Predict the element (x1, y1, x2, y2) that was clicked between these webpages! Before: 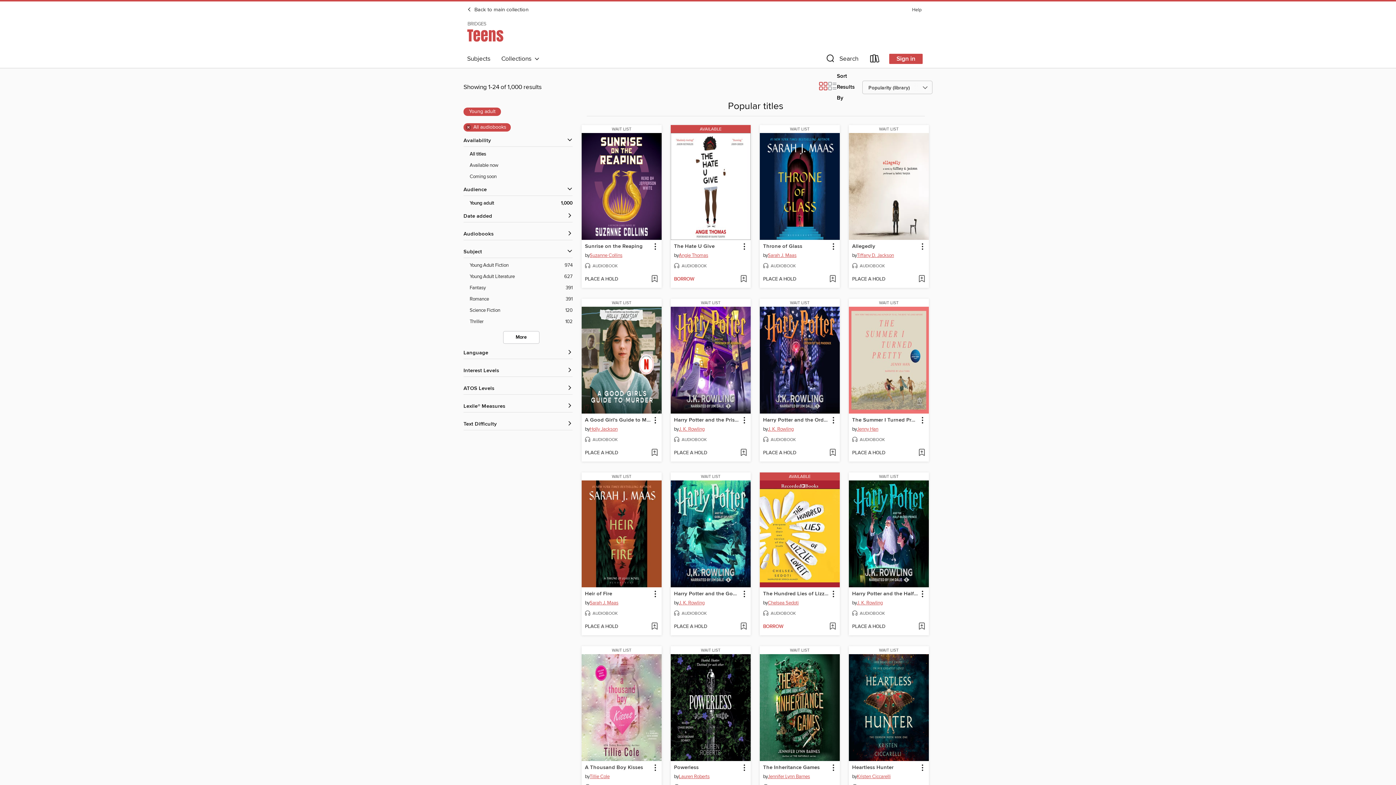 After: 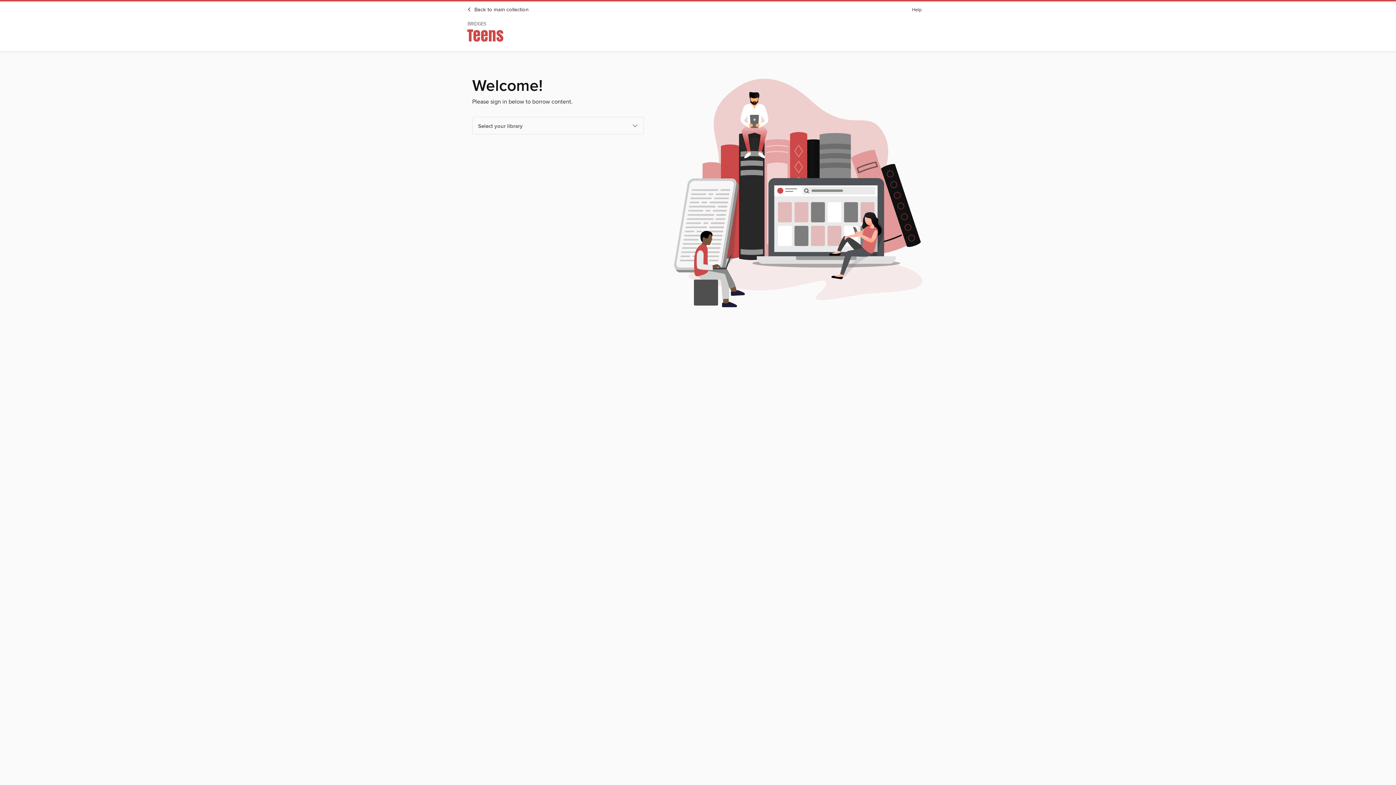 Action: bbox: (864, 53, 885, 67) label: Loans